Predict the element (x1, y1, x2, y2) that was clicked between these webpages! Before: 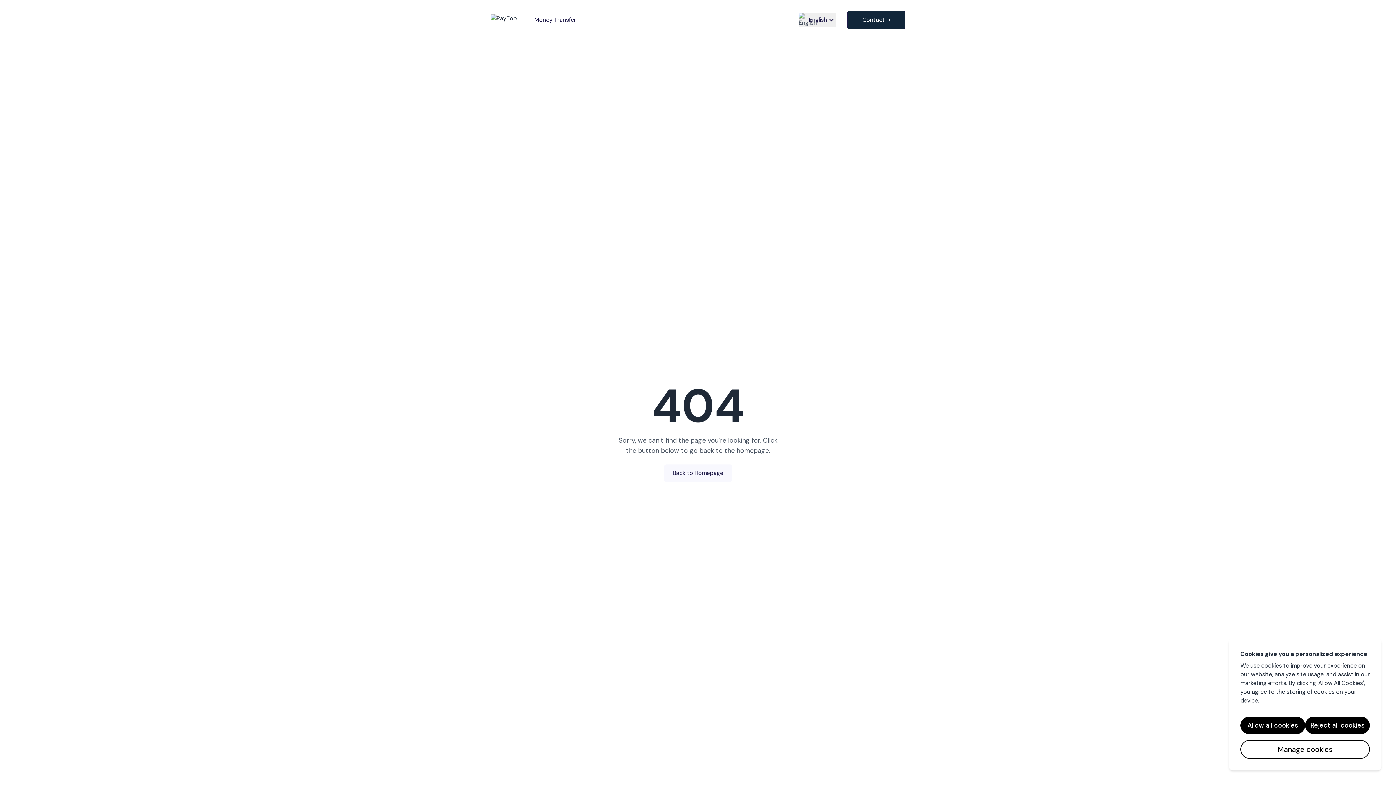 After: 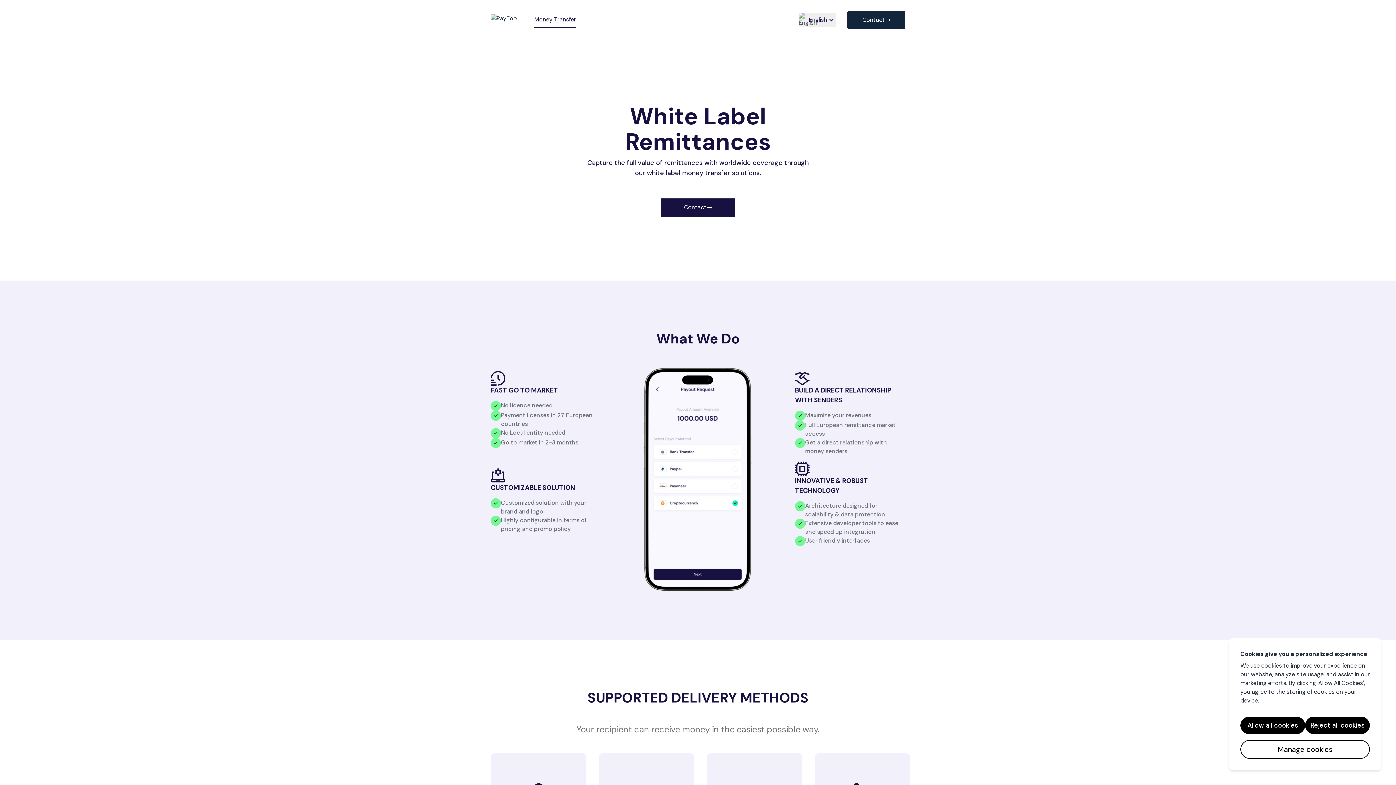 Action: label: Money Transfer bbox: (534, 15, 576, 27)